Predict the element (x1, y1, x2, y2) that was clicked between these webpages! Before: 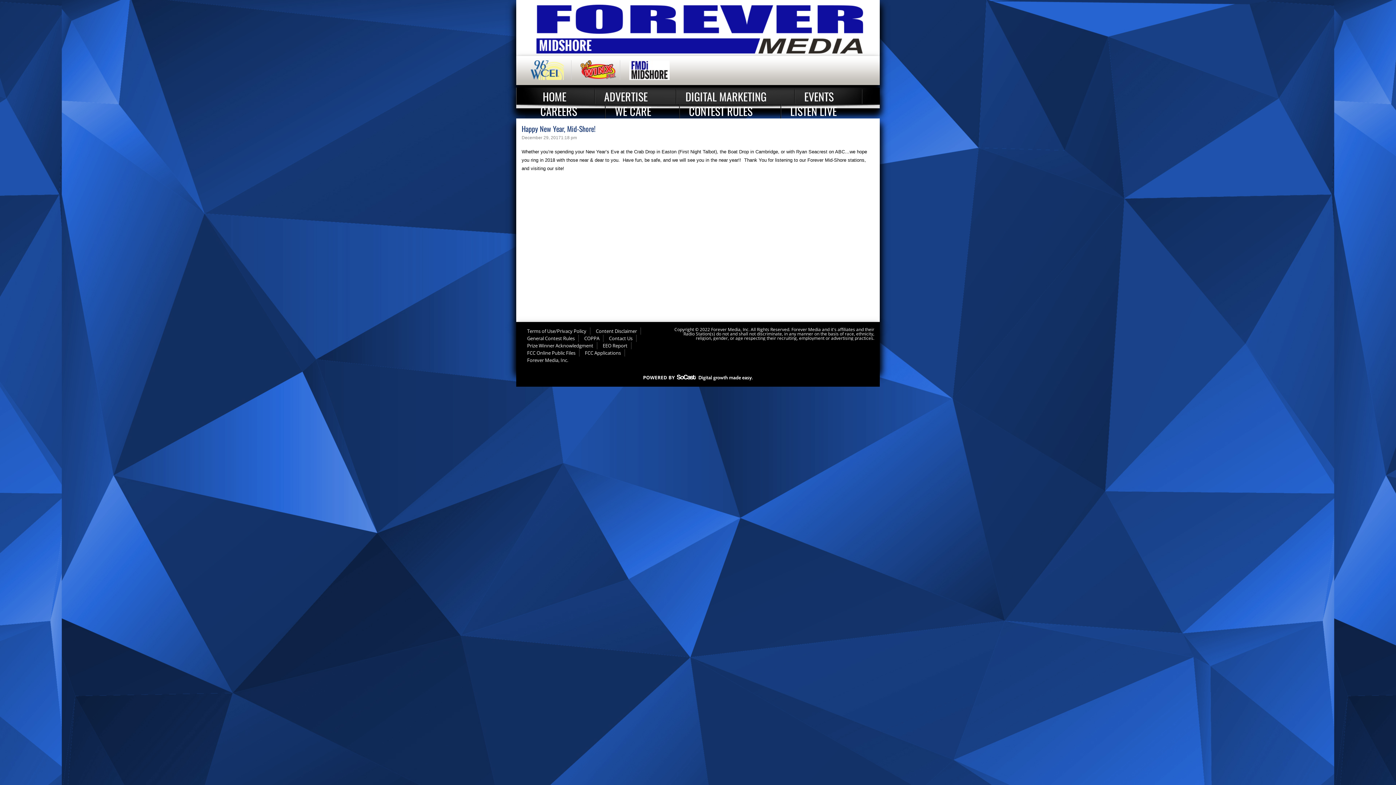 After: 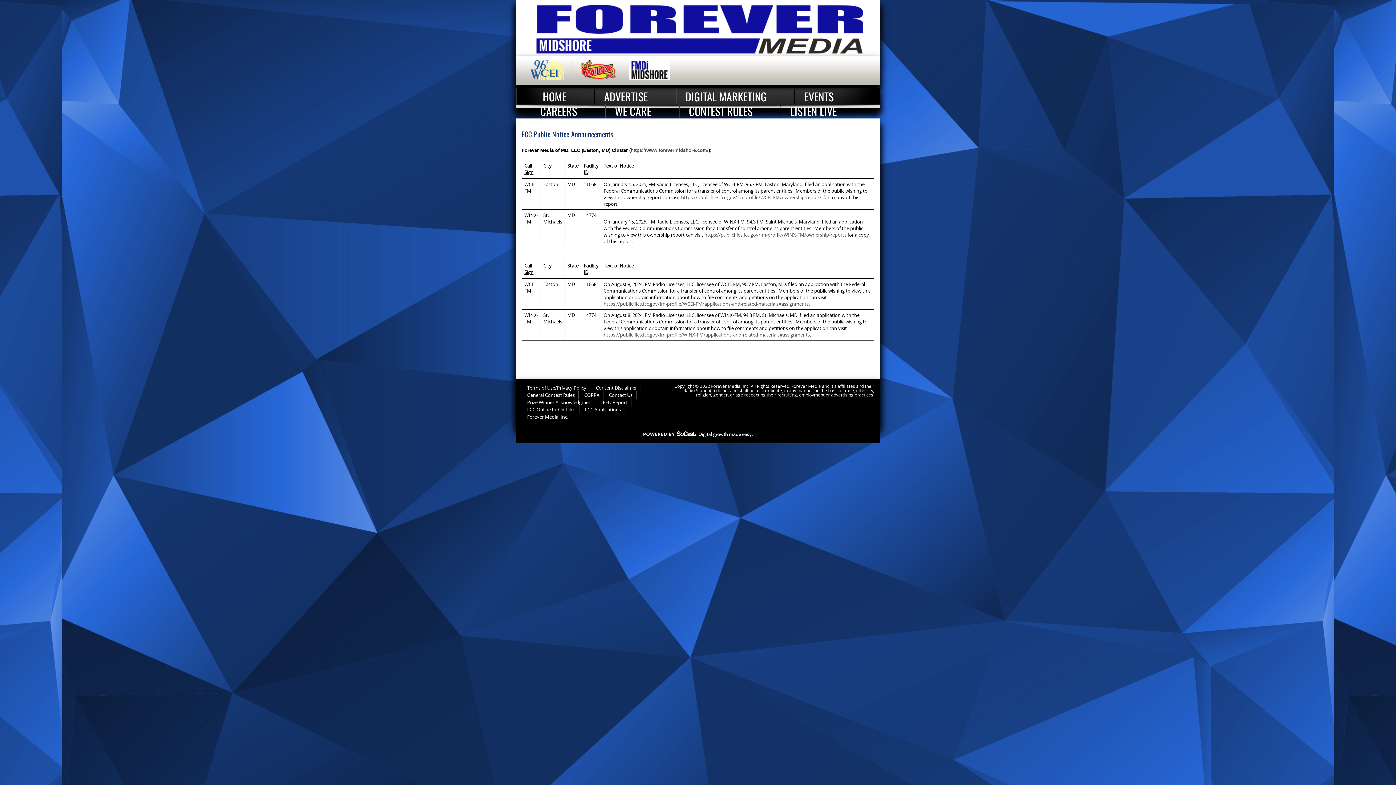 Action: bbox: (579, 349, 625, 356) label: FCC Applications